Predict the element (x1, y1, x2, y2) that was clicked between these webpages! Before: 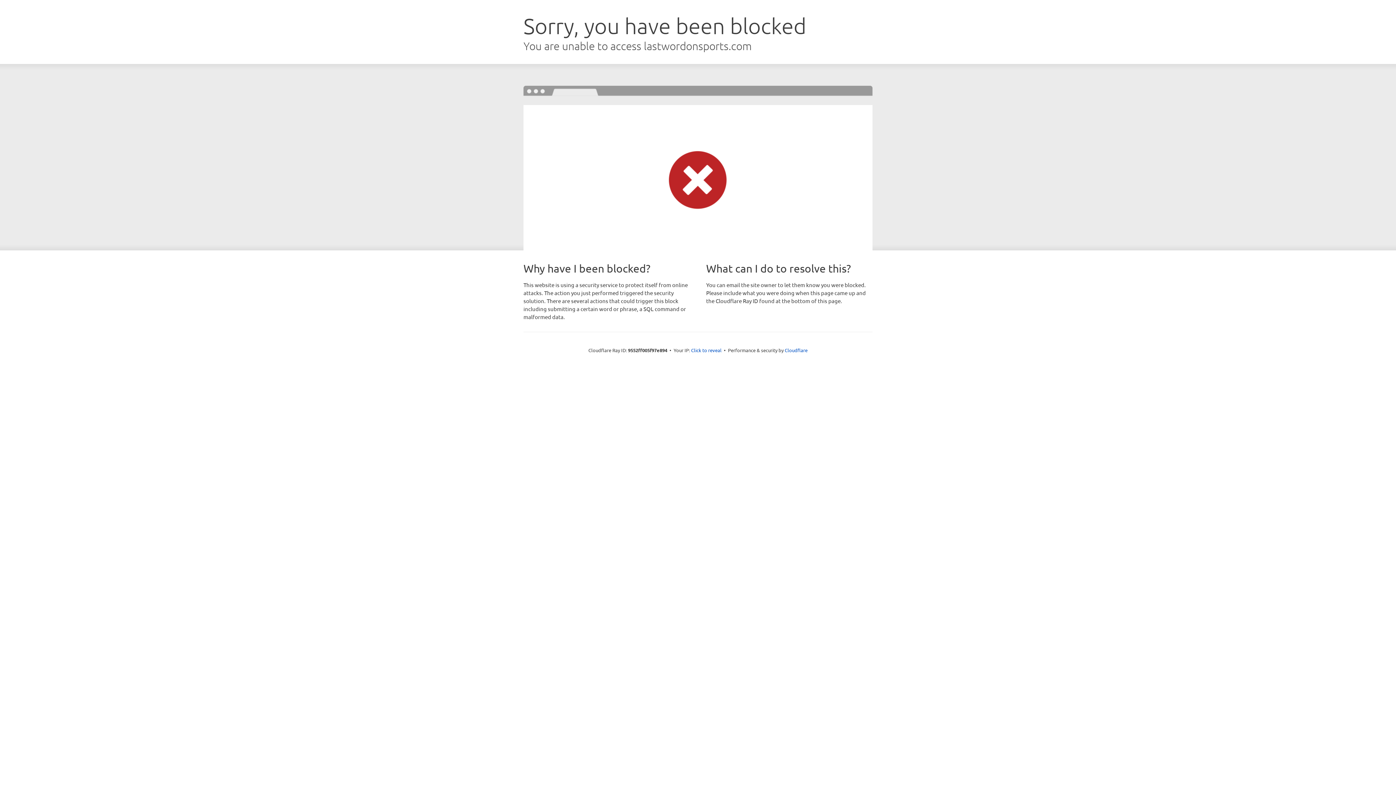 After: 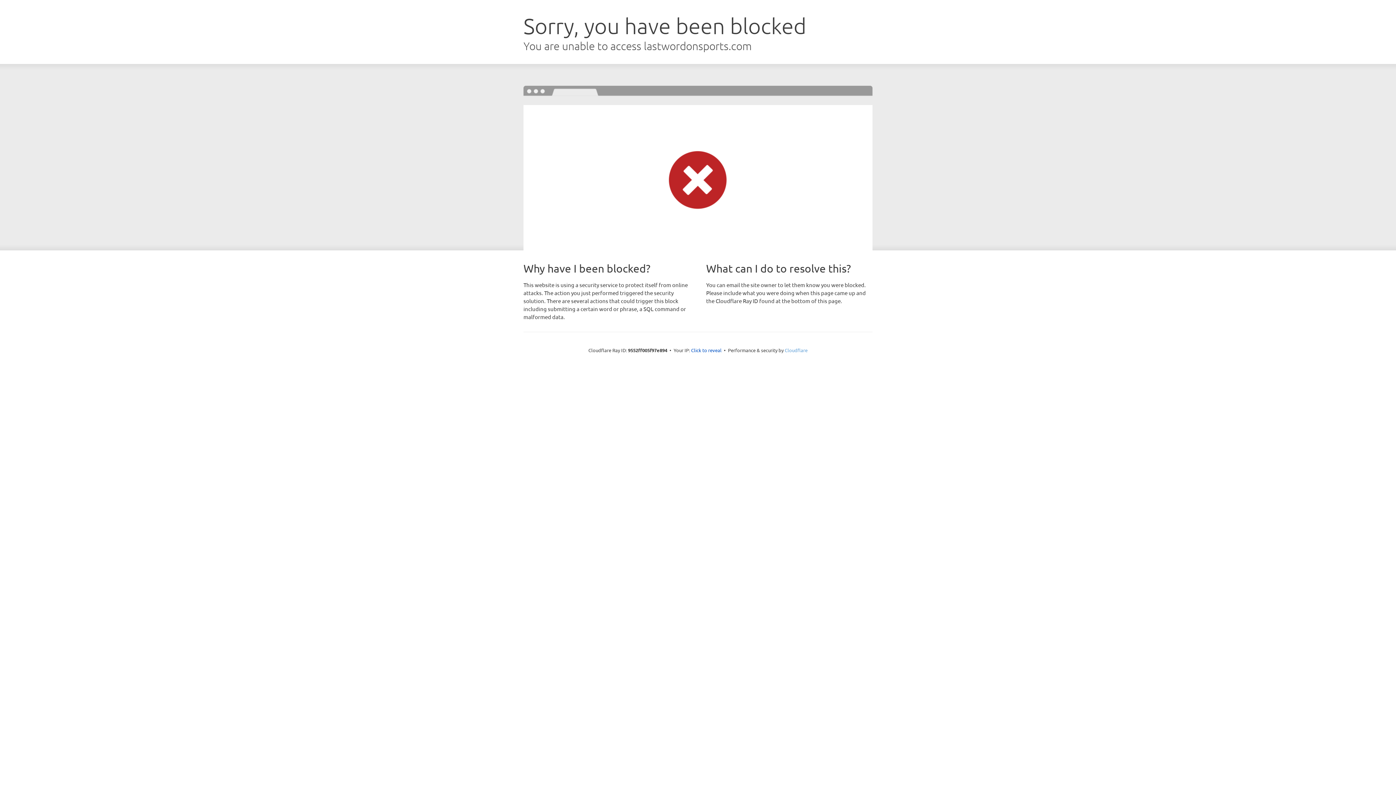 Action: bbox: (784, 347, 807, 353) label: Cloudflare